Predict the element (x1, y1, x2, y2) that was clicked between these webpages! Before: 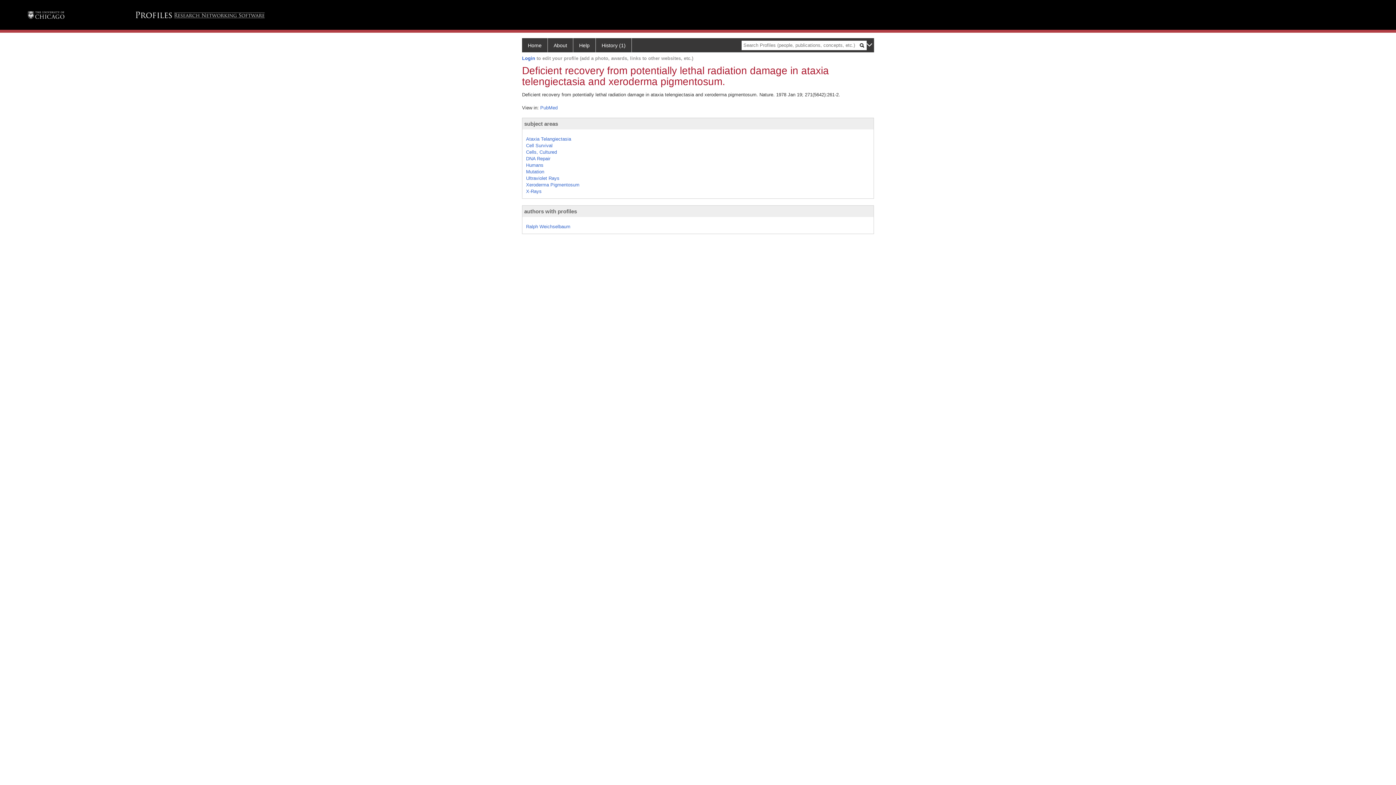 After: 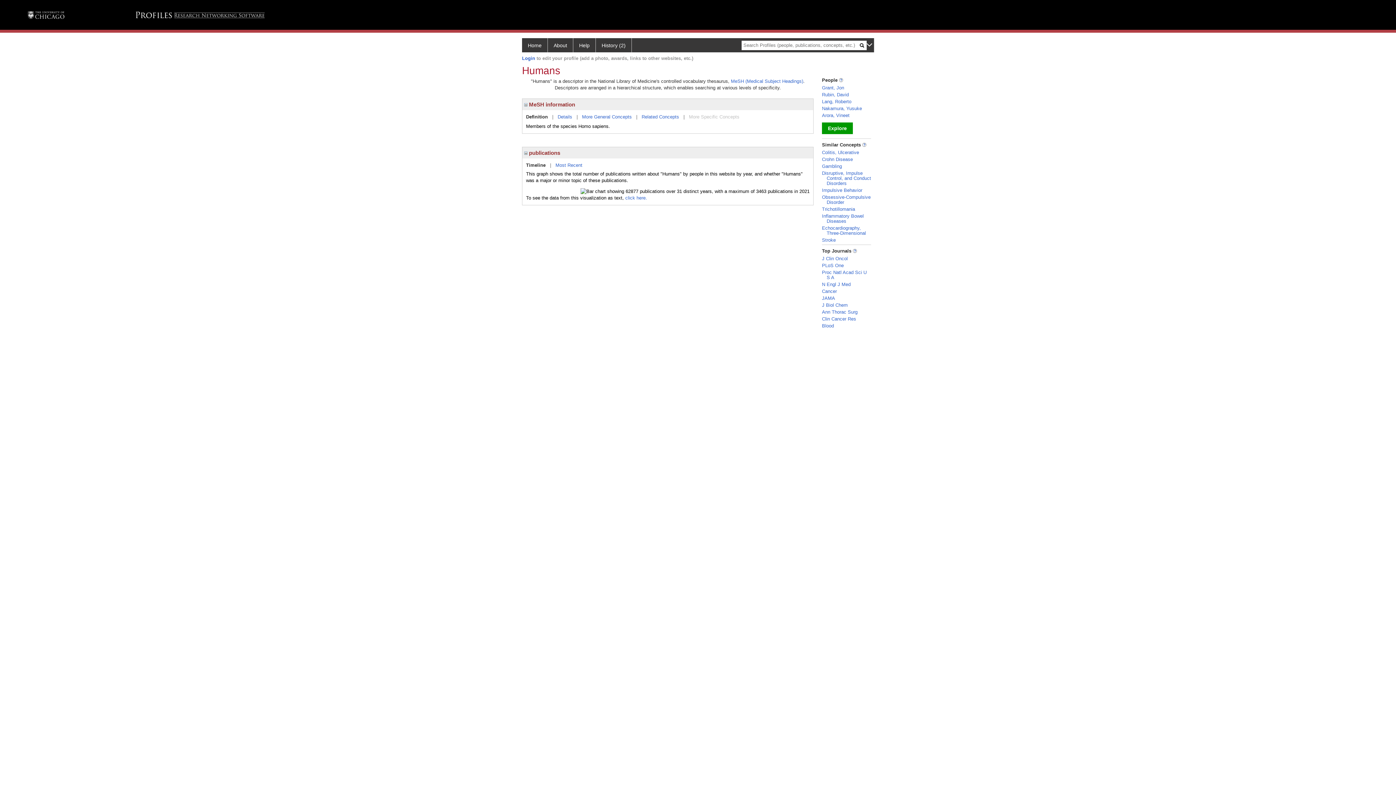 Action: label: Humans bbox: (526, 162, 543, 167)